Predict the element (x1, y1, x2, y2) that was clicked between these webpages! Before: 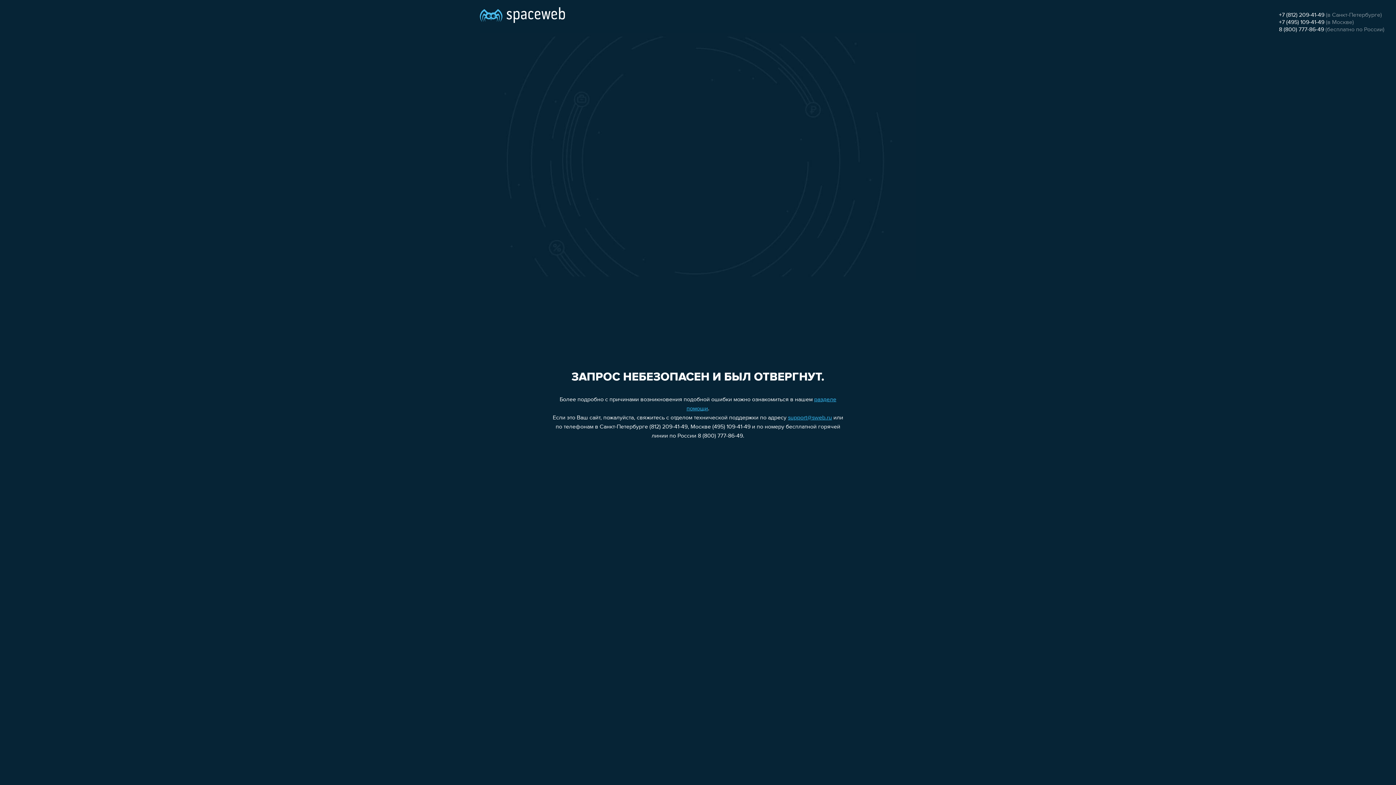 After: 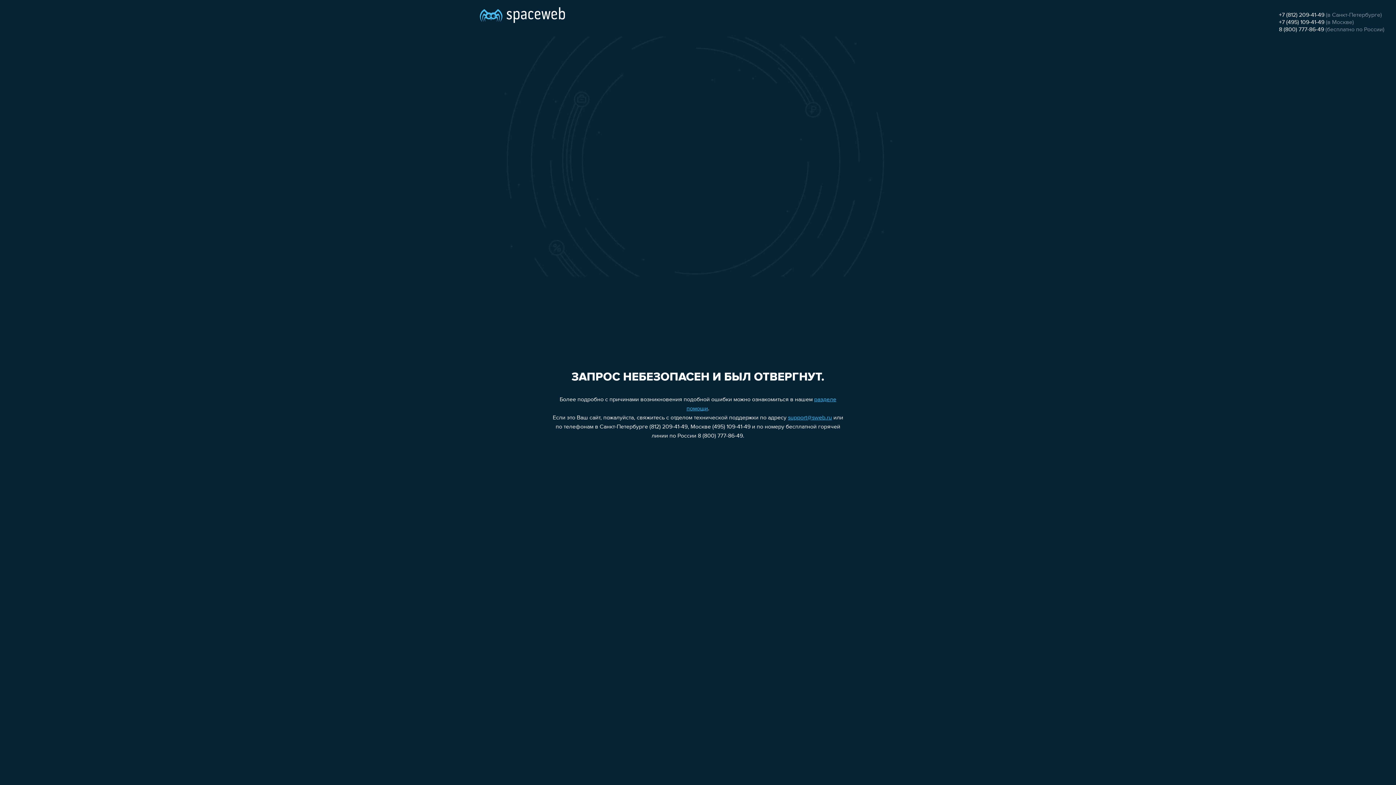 Action: bbox: (1279, 19, 1324, 25) label: +7 (495) 109-41-49